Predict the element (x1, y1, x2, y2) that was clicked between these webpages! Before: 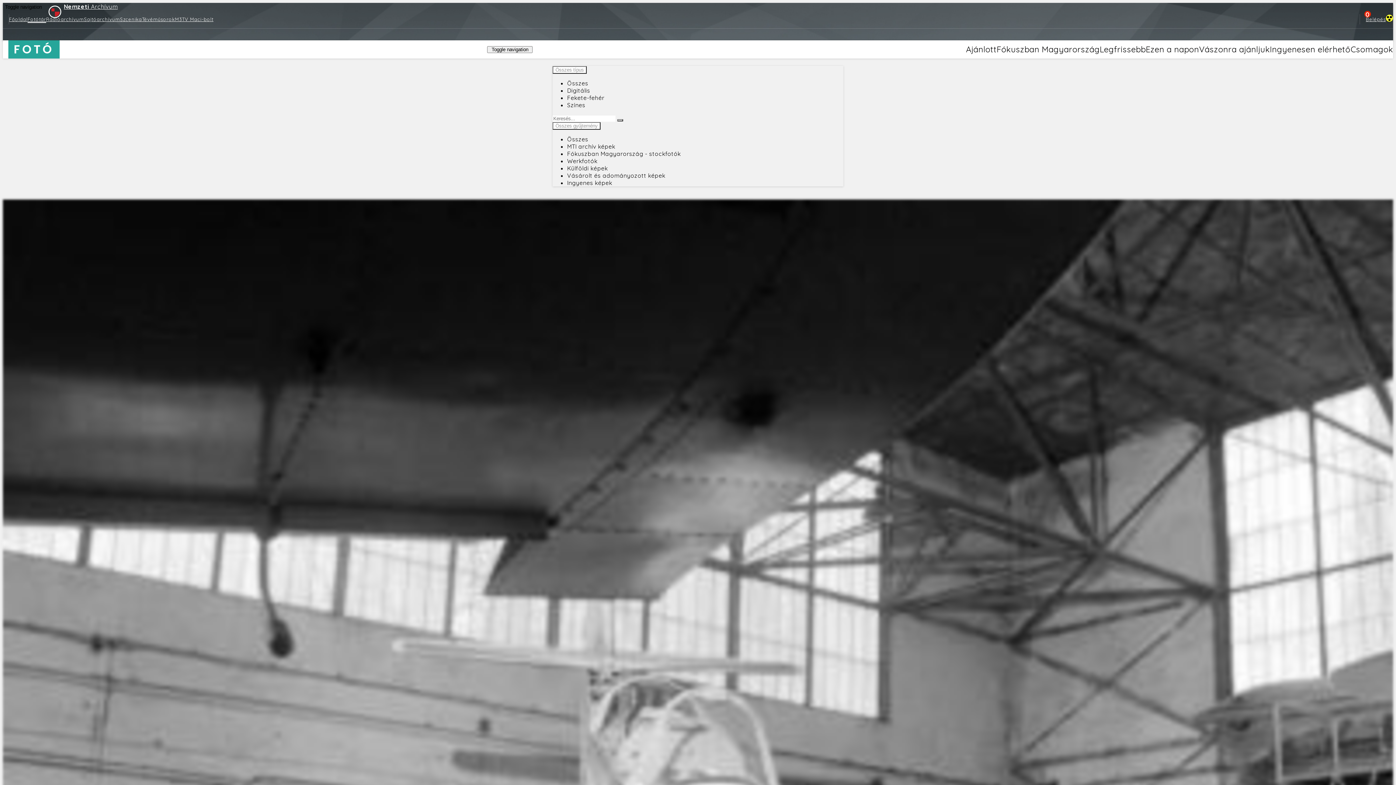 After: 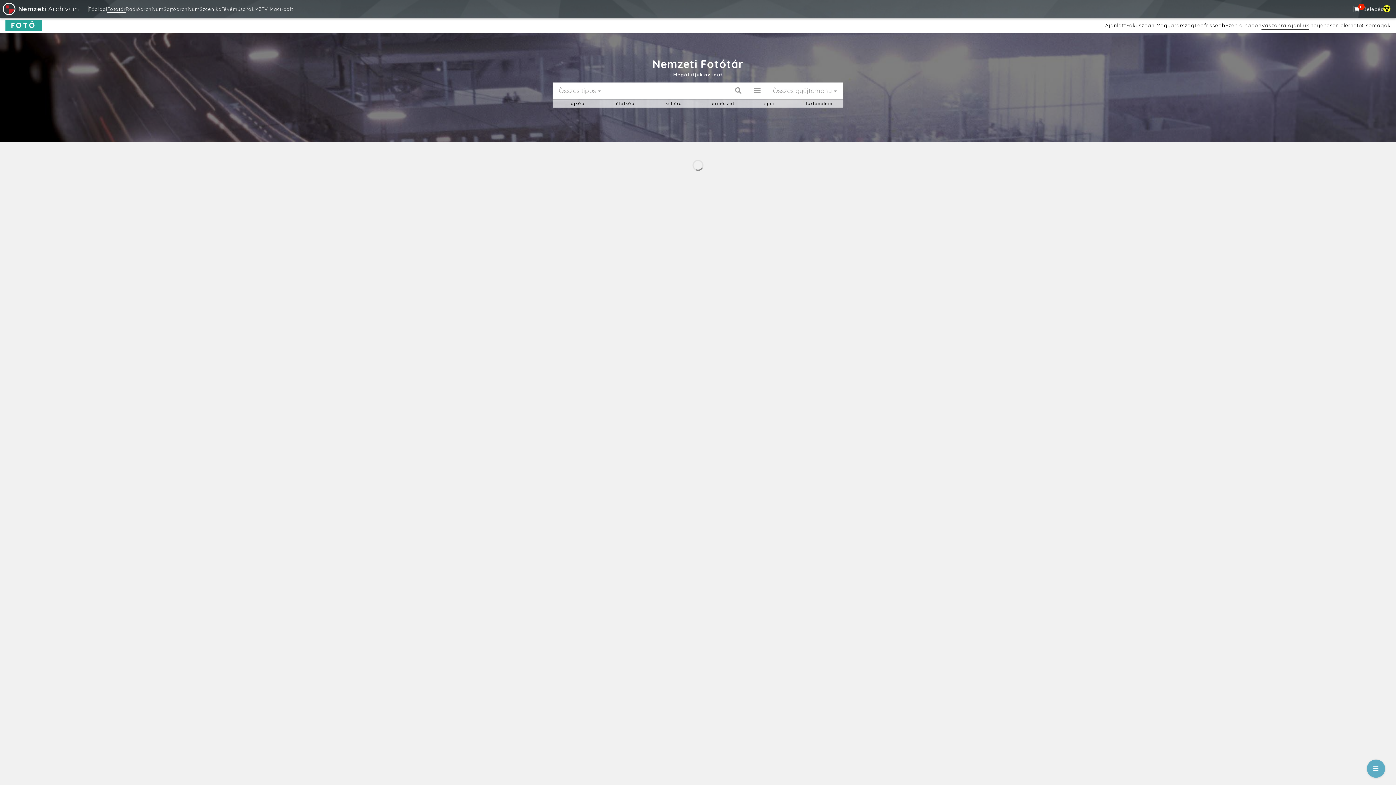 Action: bbox: (1199, 44, 1270, 54) label: Vászonra ajánljuk